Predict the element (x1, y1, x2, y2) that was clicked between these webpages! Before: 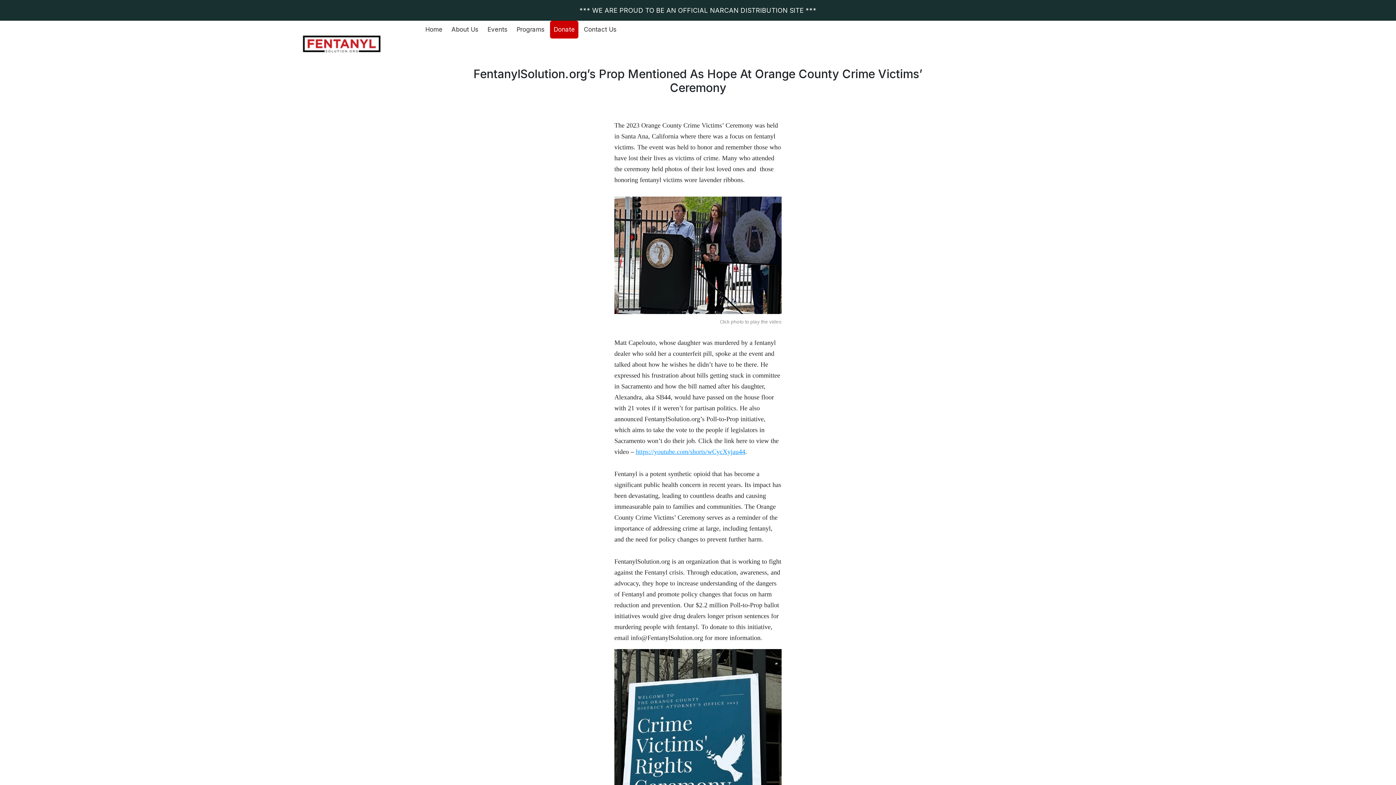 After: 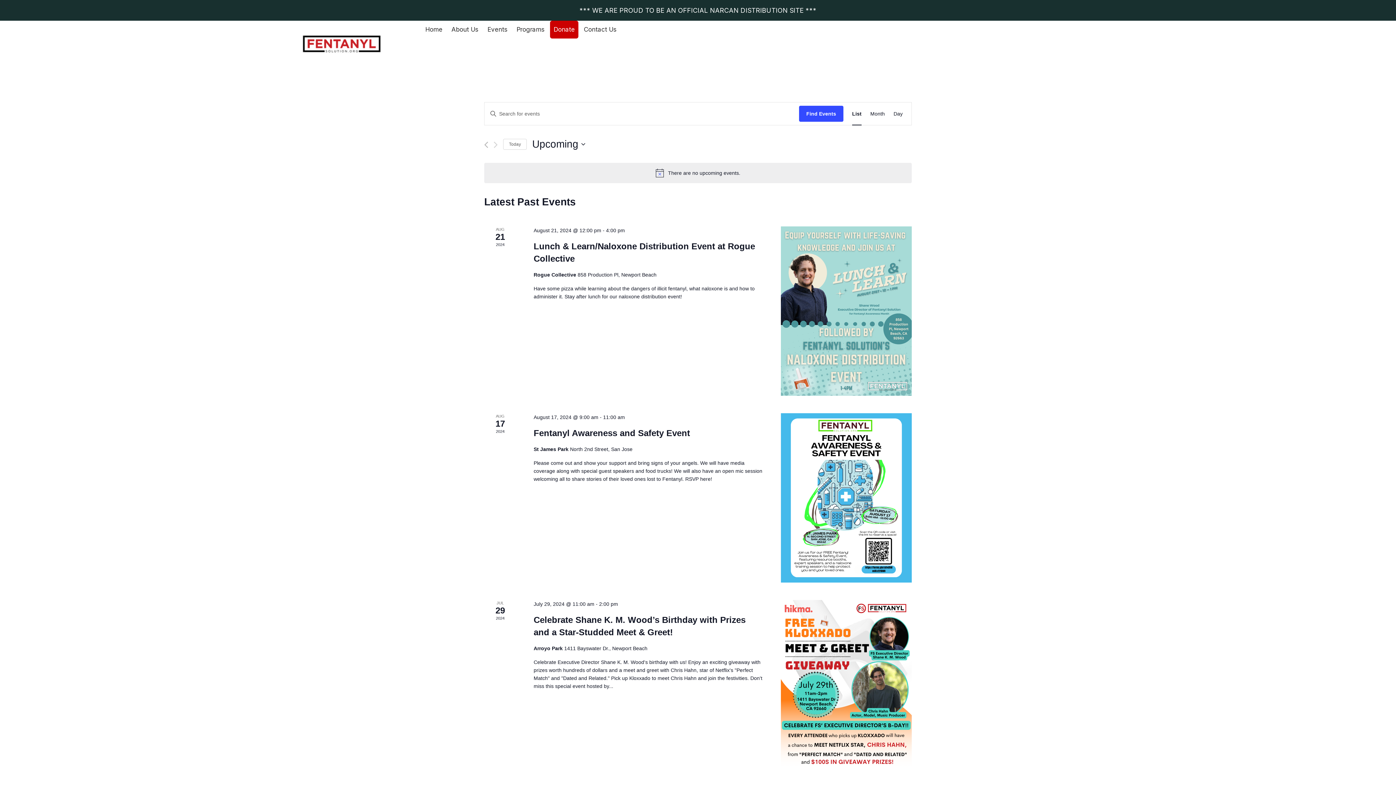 Action: label: Events bbox: (484, 20, 511, 38)